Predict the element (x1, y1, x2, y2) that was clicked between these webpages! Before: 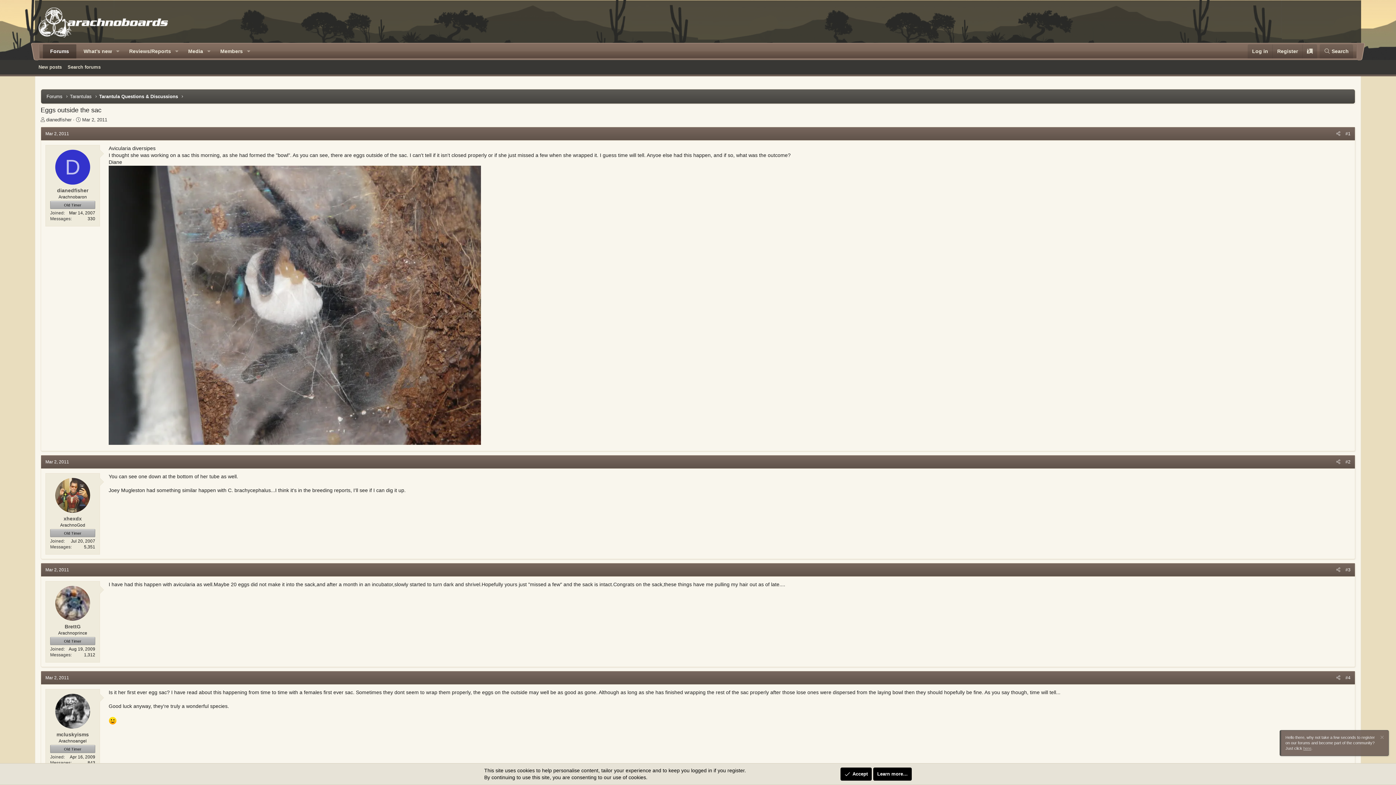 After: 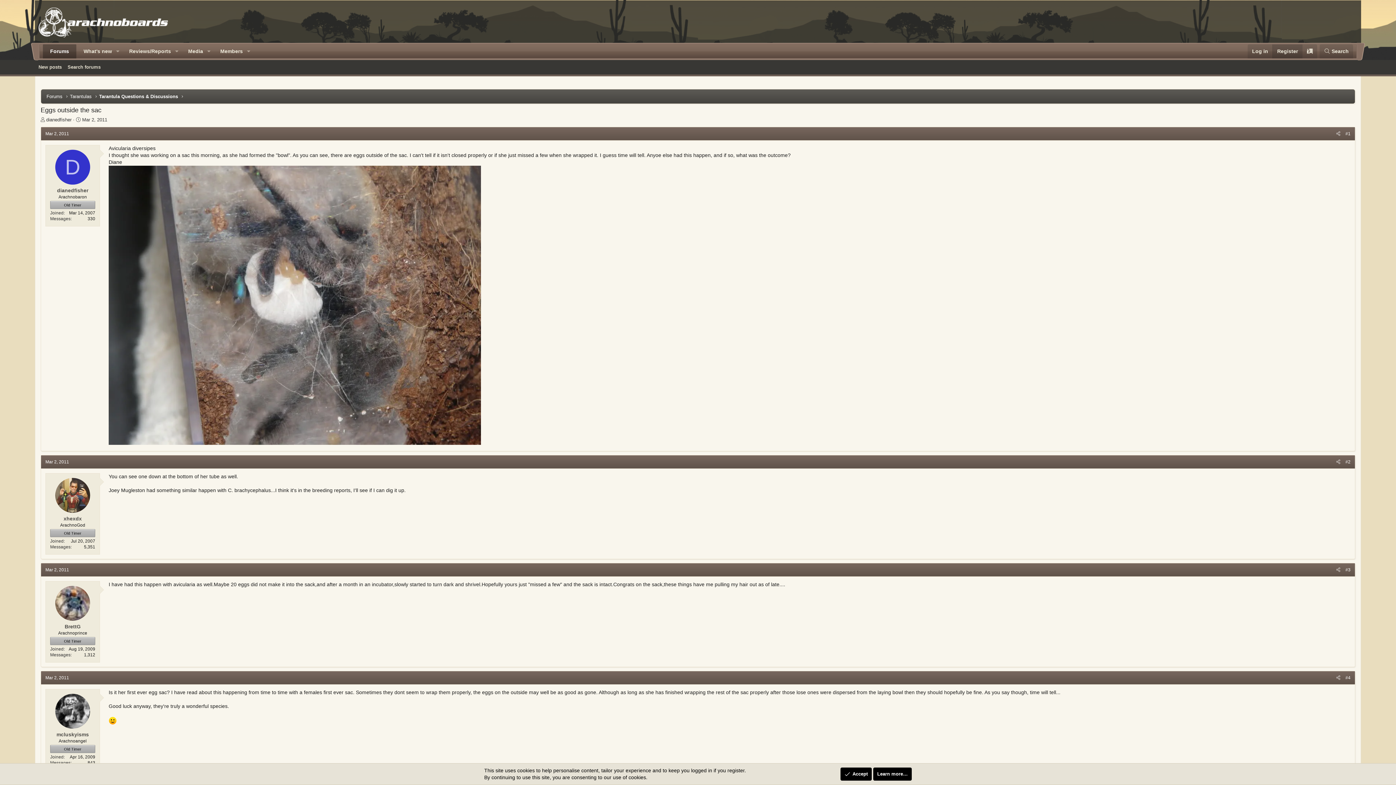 Action: label: Register bbox: (1272, 44, 1302, 58)